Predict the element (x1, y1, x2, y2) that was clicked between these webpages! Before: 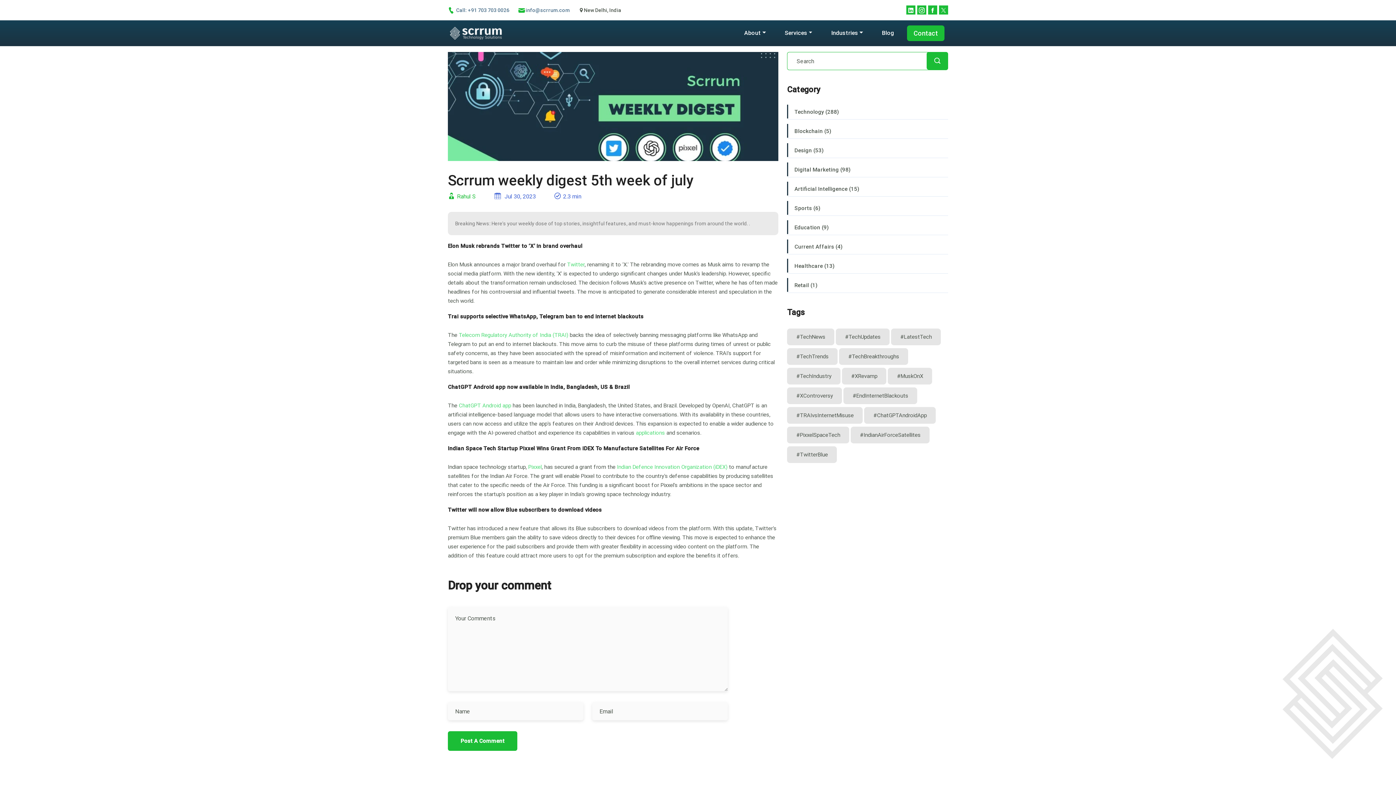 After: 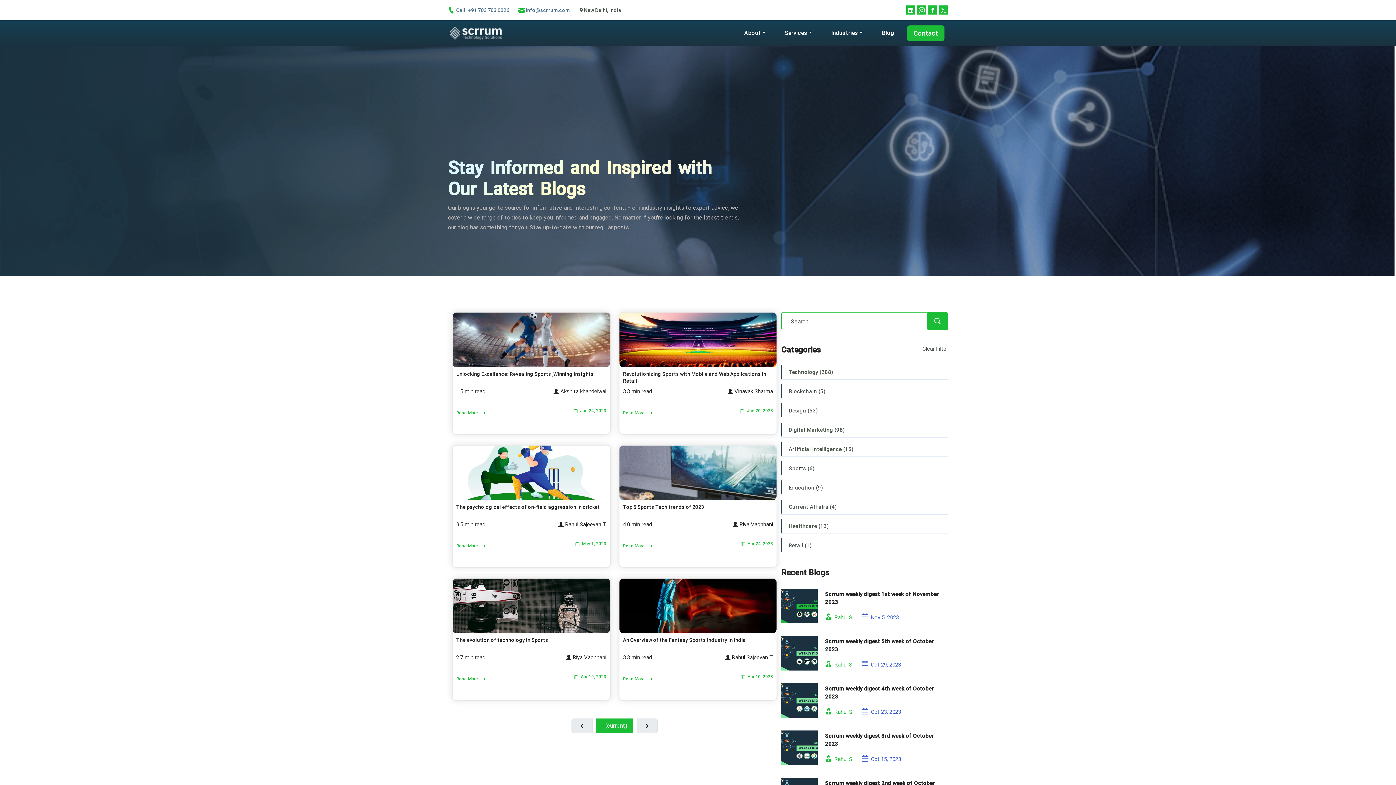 Action: bbox: (794, 204, 948, 212) label: Sports (6)